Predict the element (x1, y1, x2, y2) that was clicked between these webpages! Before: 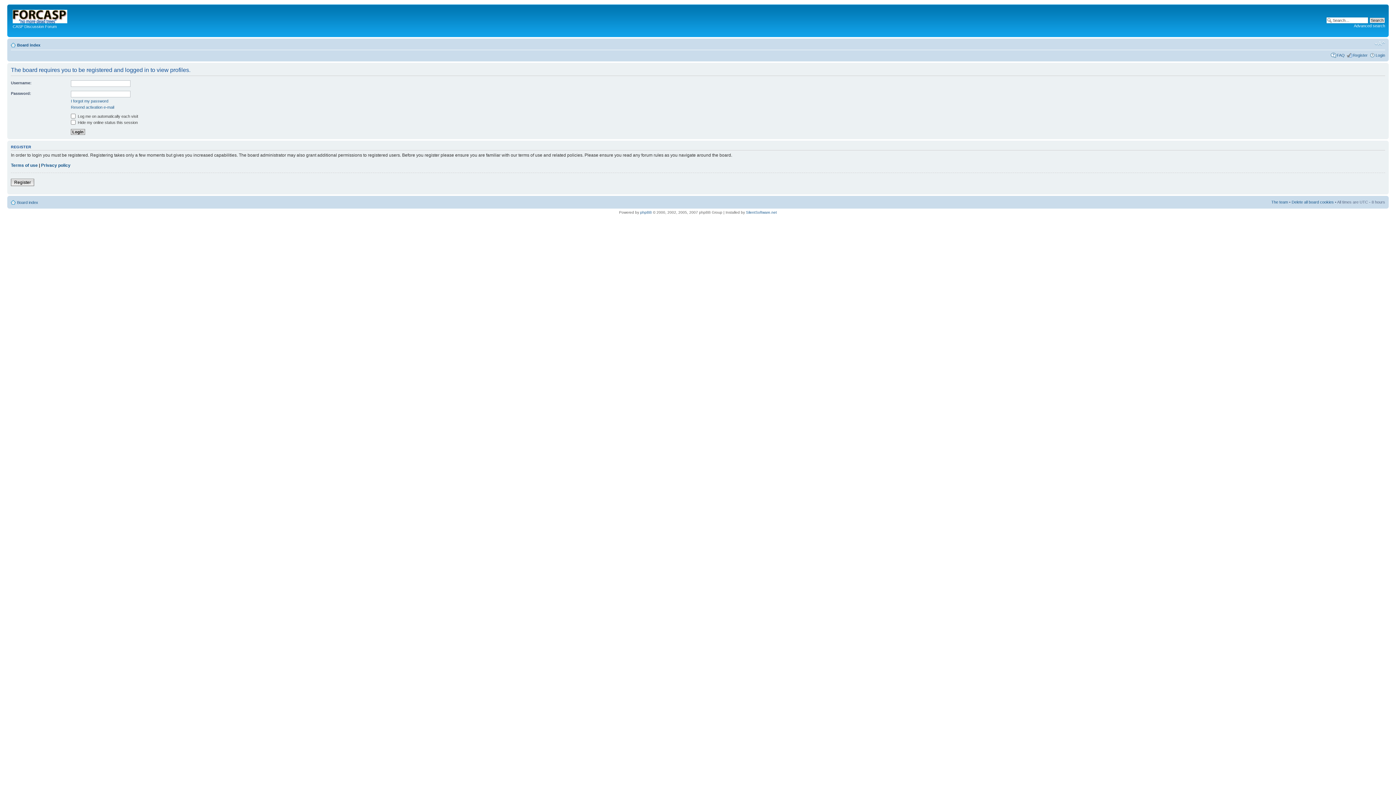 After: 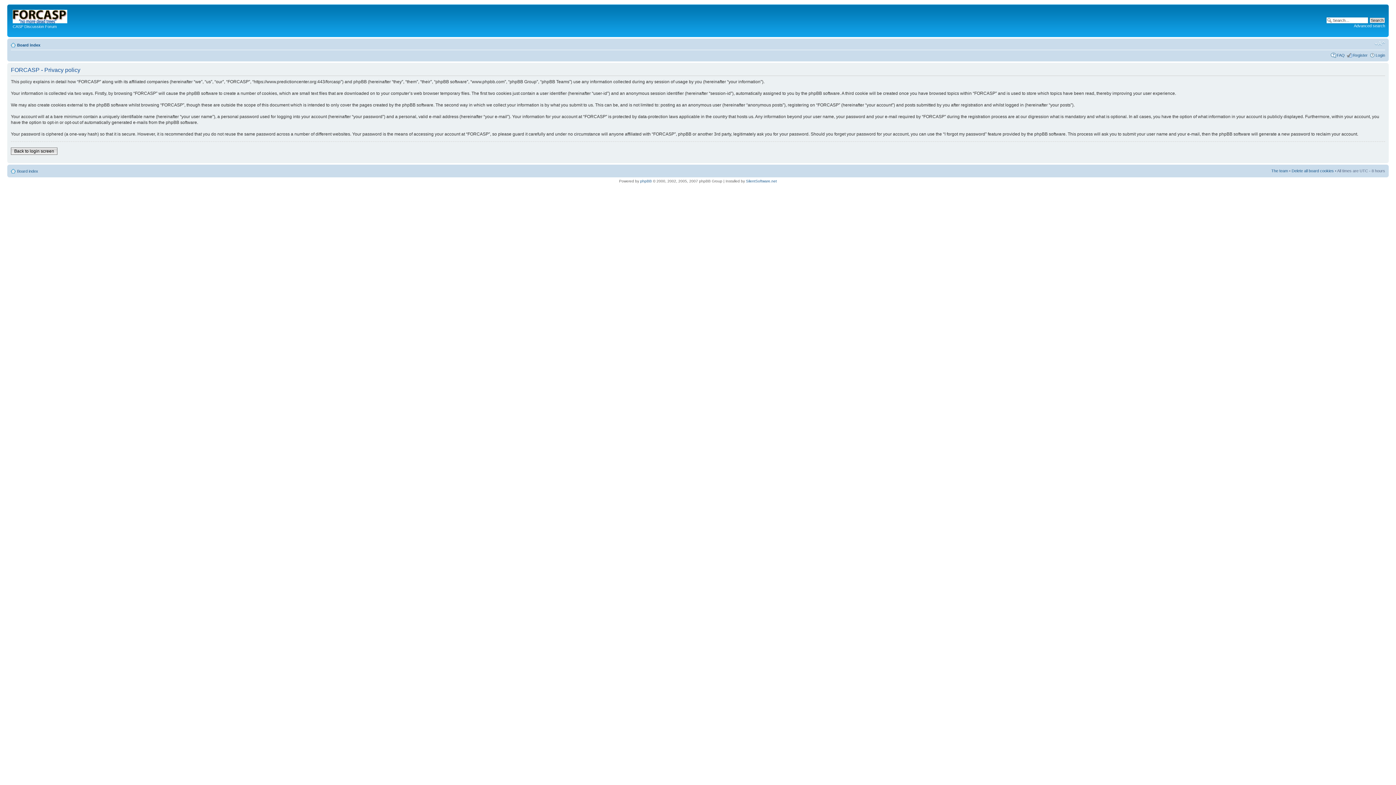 Action: label: Privacy policy bbox: (41, 162, 70, 168)